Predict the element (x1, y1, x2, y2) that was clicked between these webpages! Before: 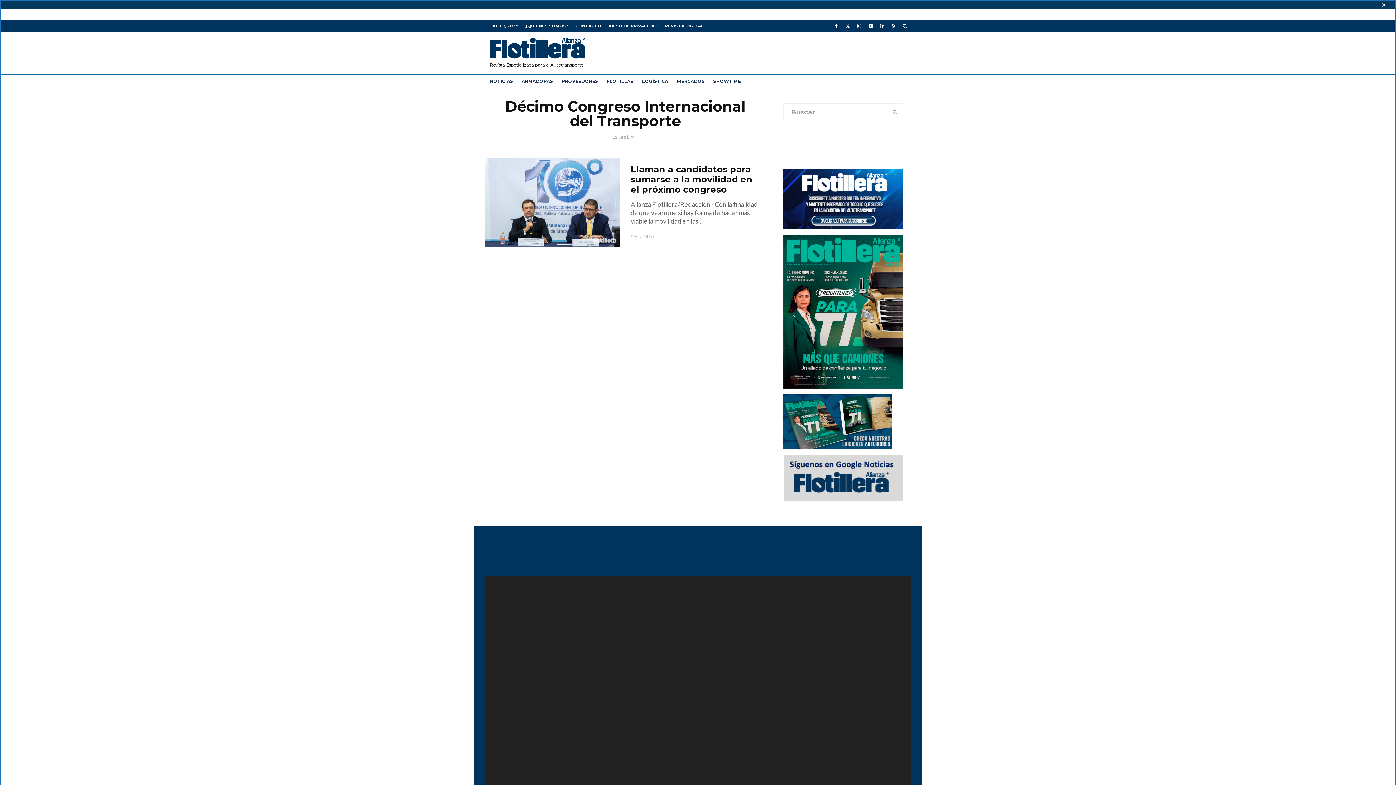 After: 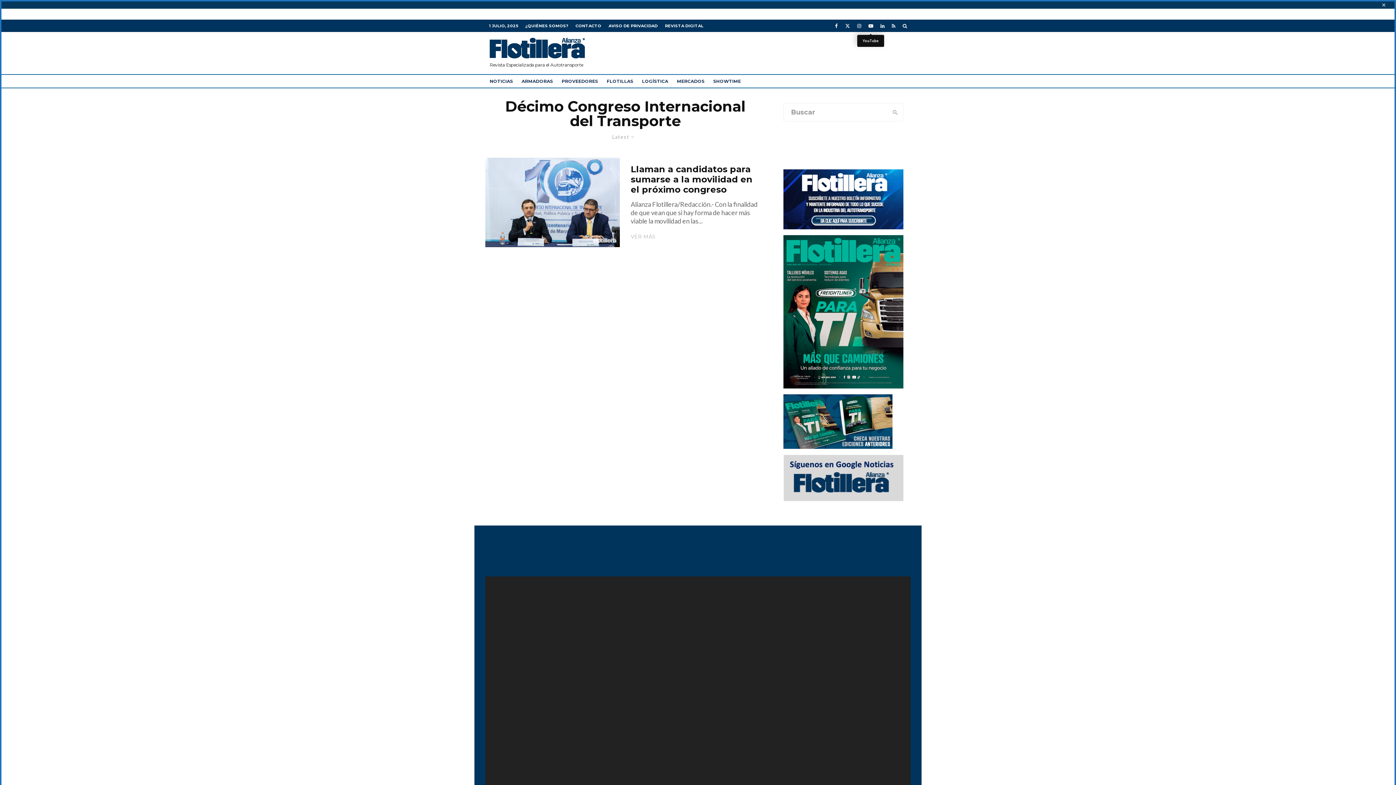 Action: label: YouTube bbox: (865, 19, 877, 31)